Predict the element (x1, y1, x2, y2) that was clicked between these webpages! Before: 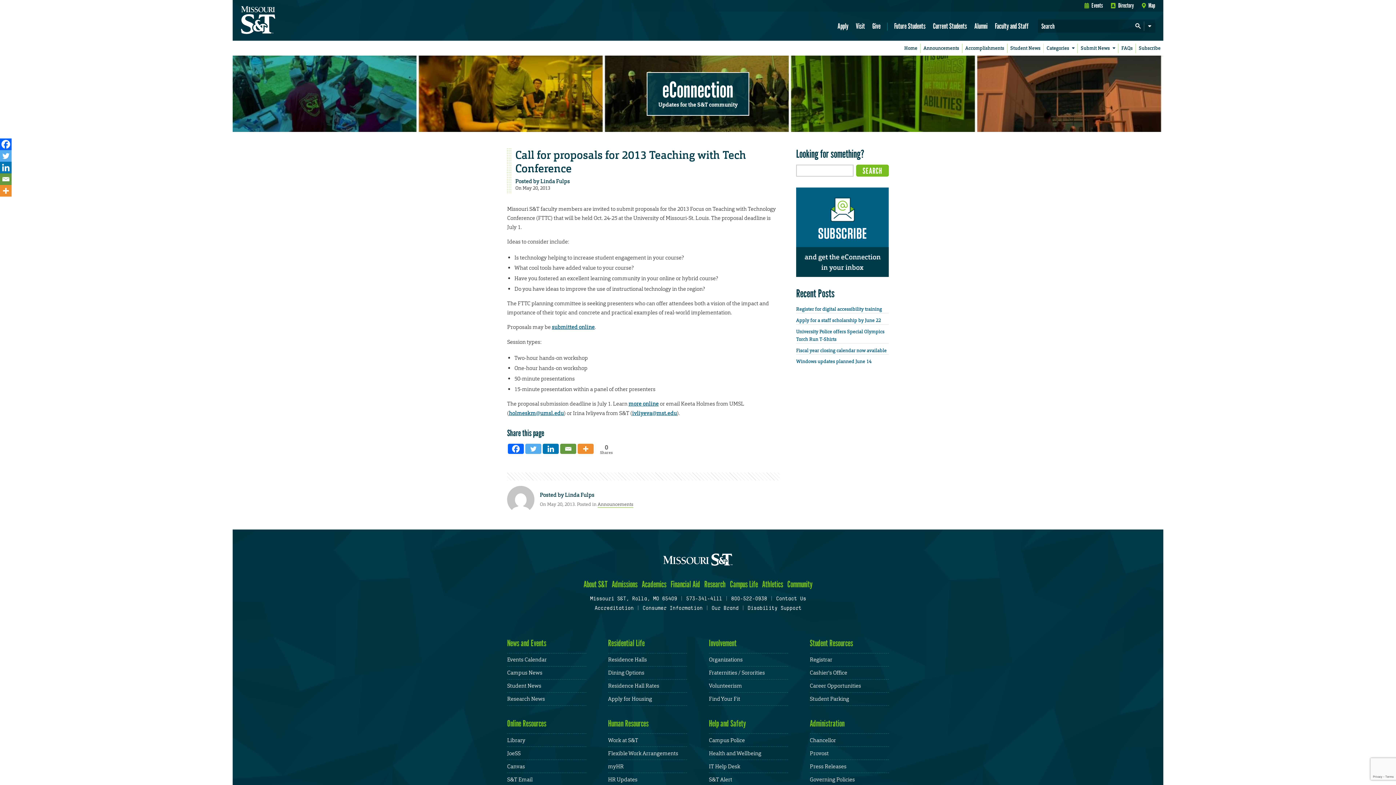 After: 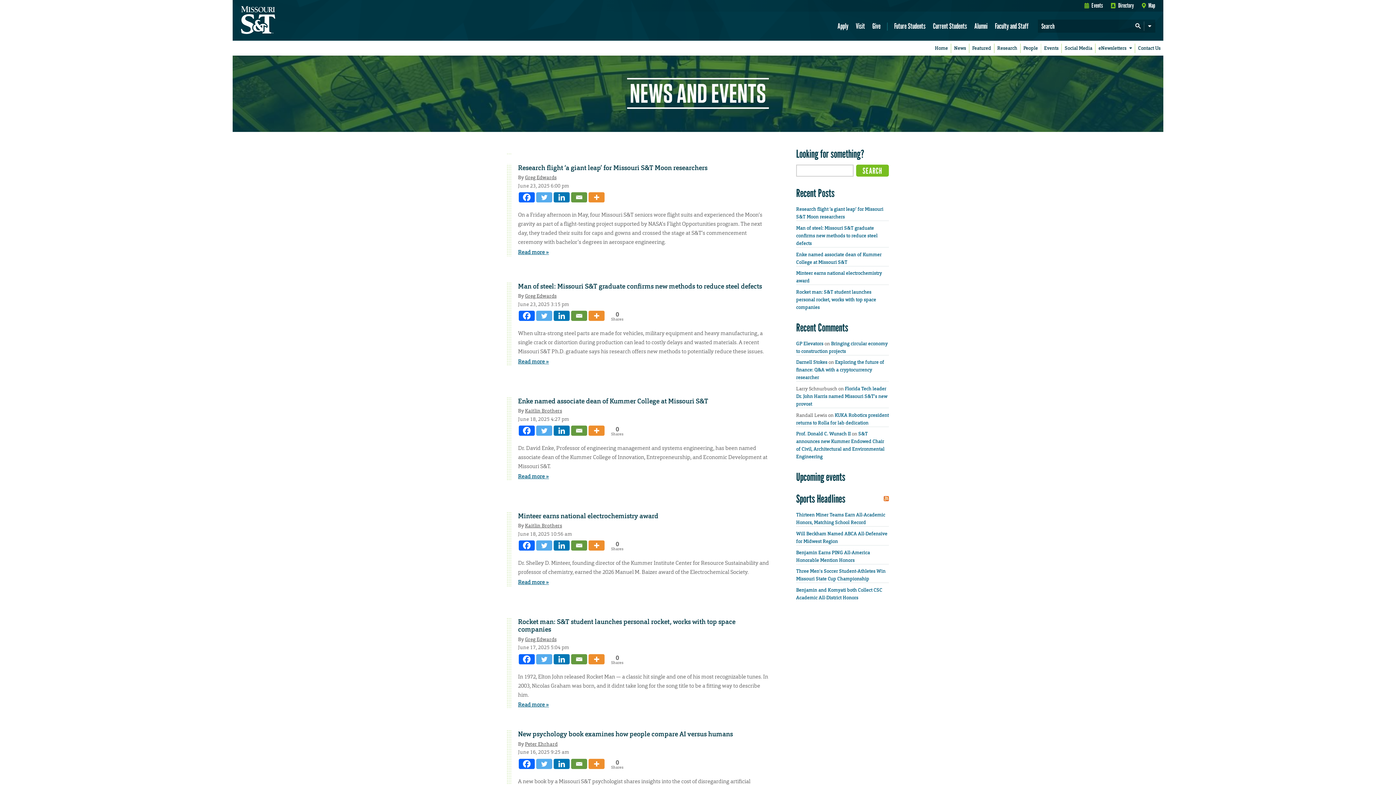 Action: label: News and Events bbox: (507, 638, 546, 648)